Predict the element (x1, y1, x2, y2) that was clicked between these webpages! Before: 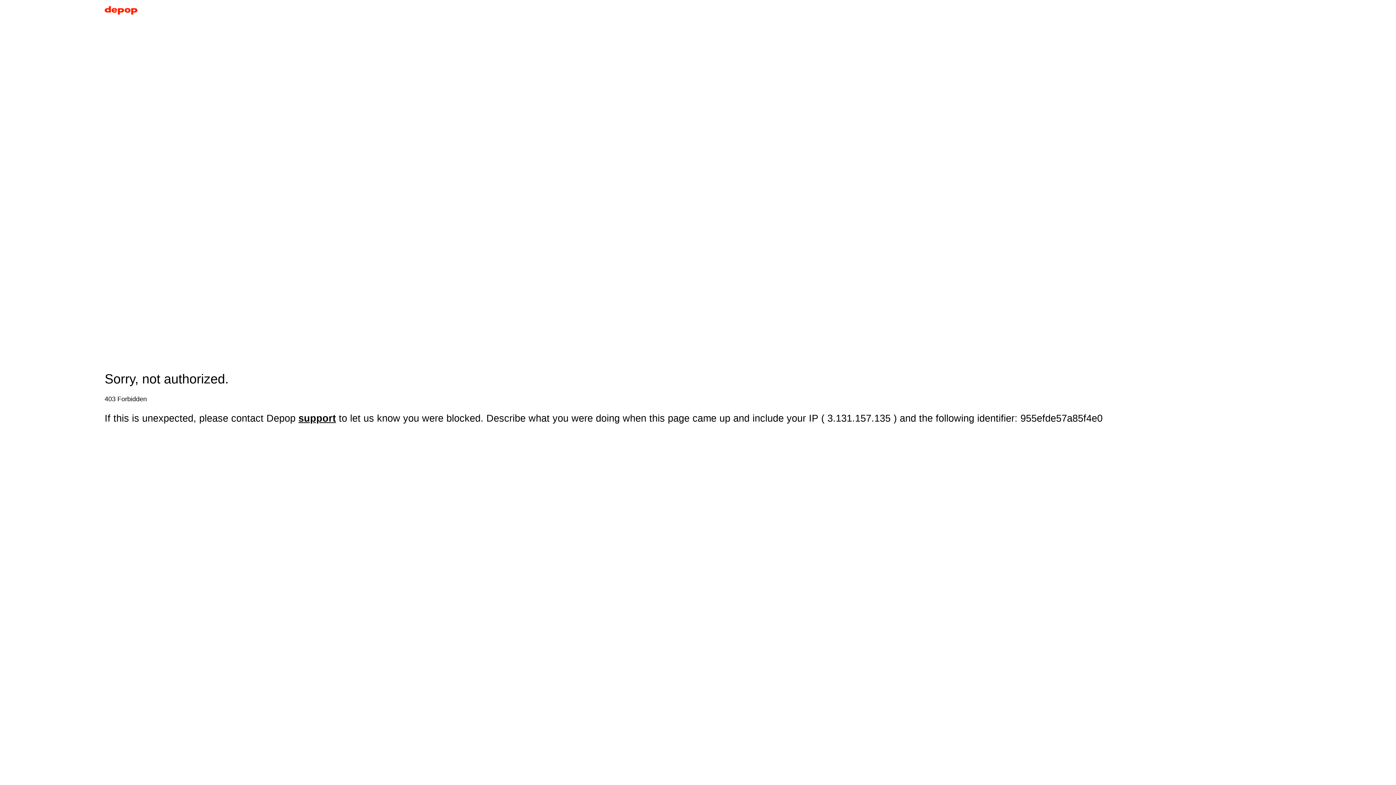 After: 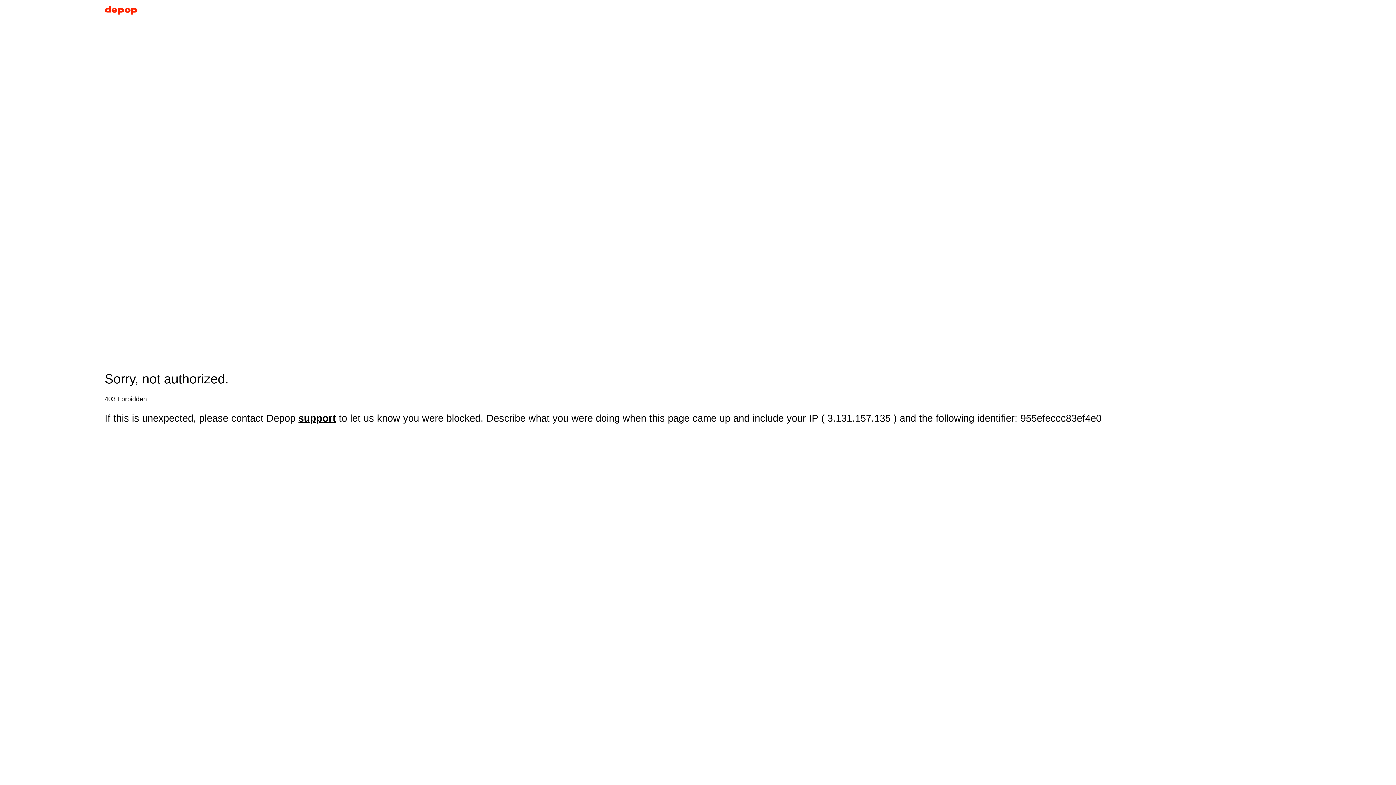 Action: bbox: (104, 5, 137, 17)